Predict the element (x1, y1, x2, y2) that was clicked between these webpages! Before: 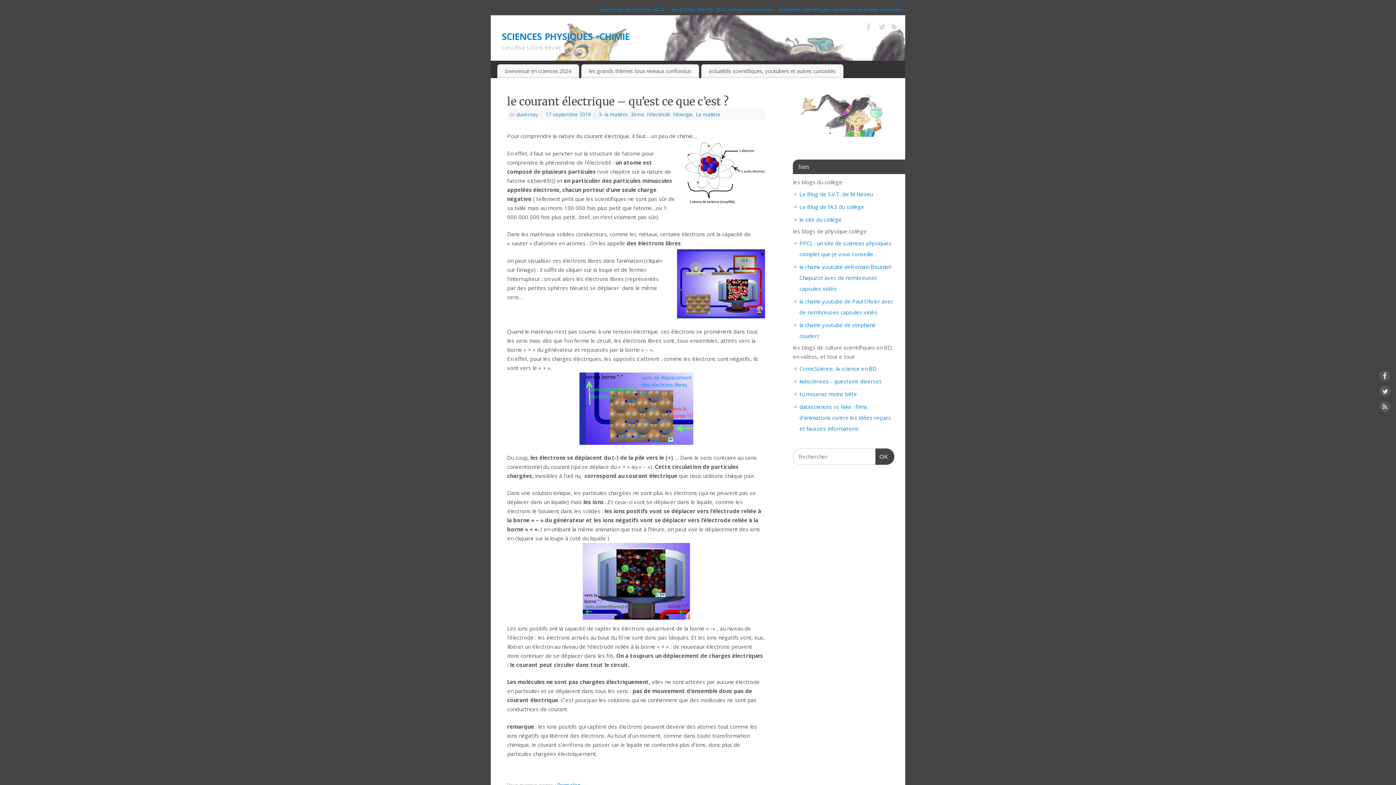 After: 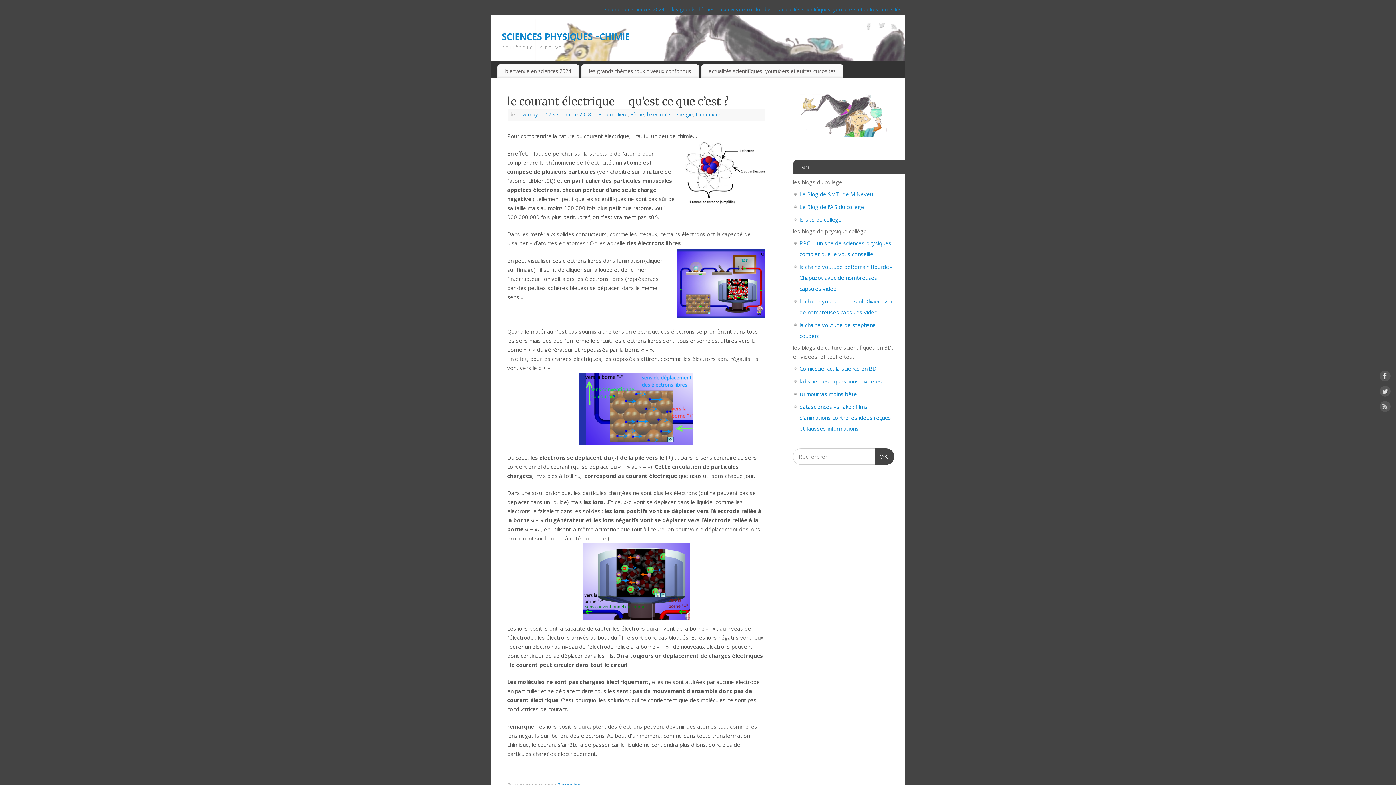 Action: bbox: (876, 20, 887, 34)